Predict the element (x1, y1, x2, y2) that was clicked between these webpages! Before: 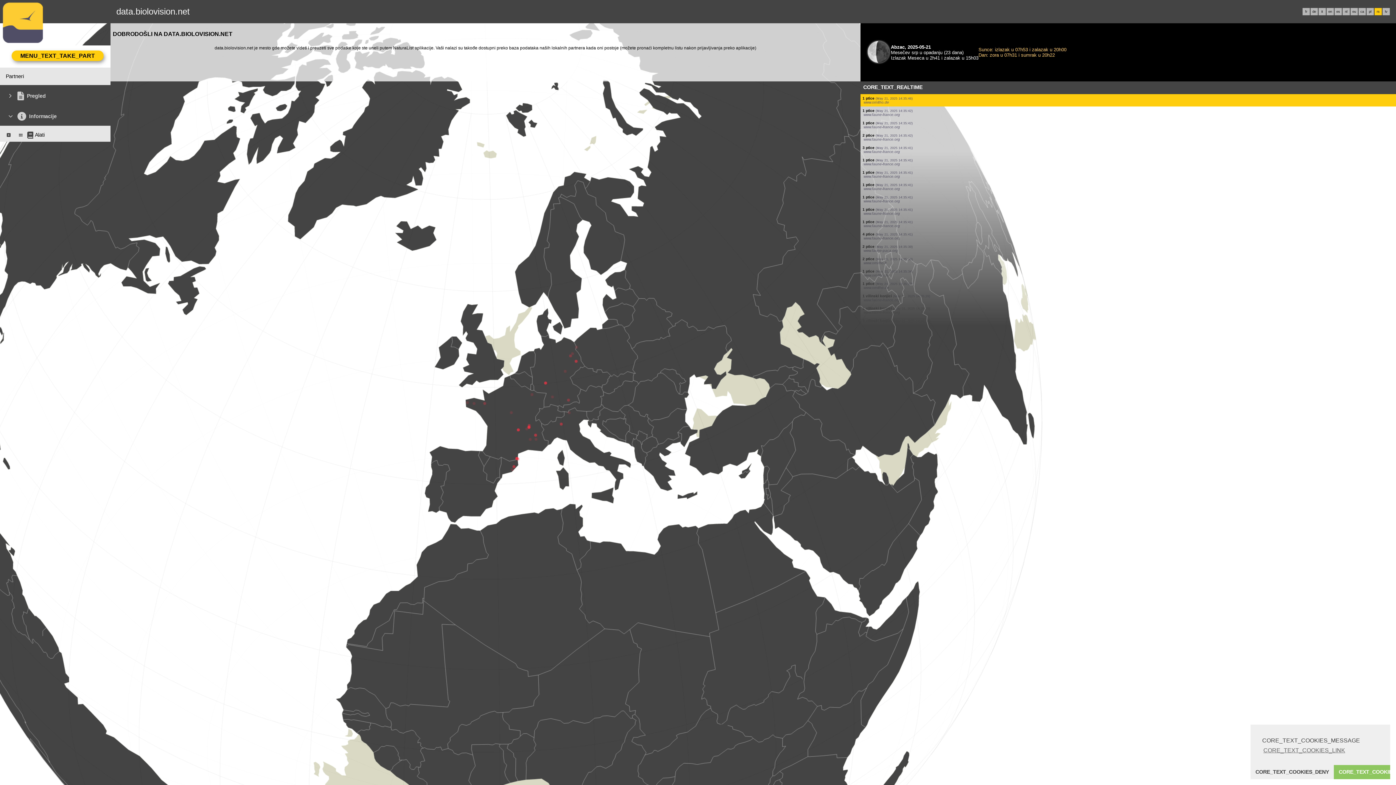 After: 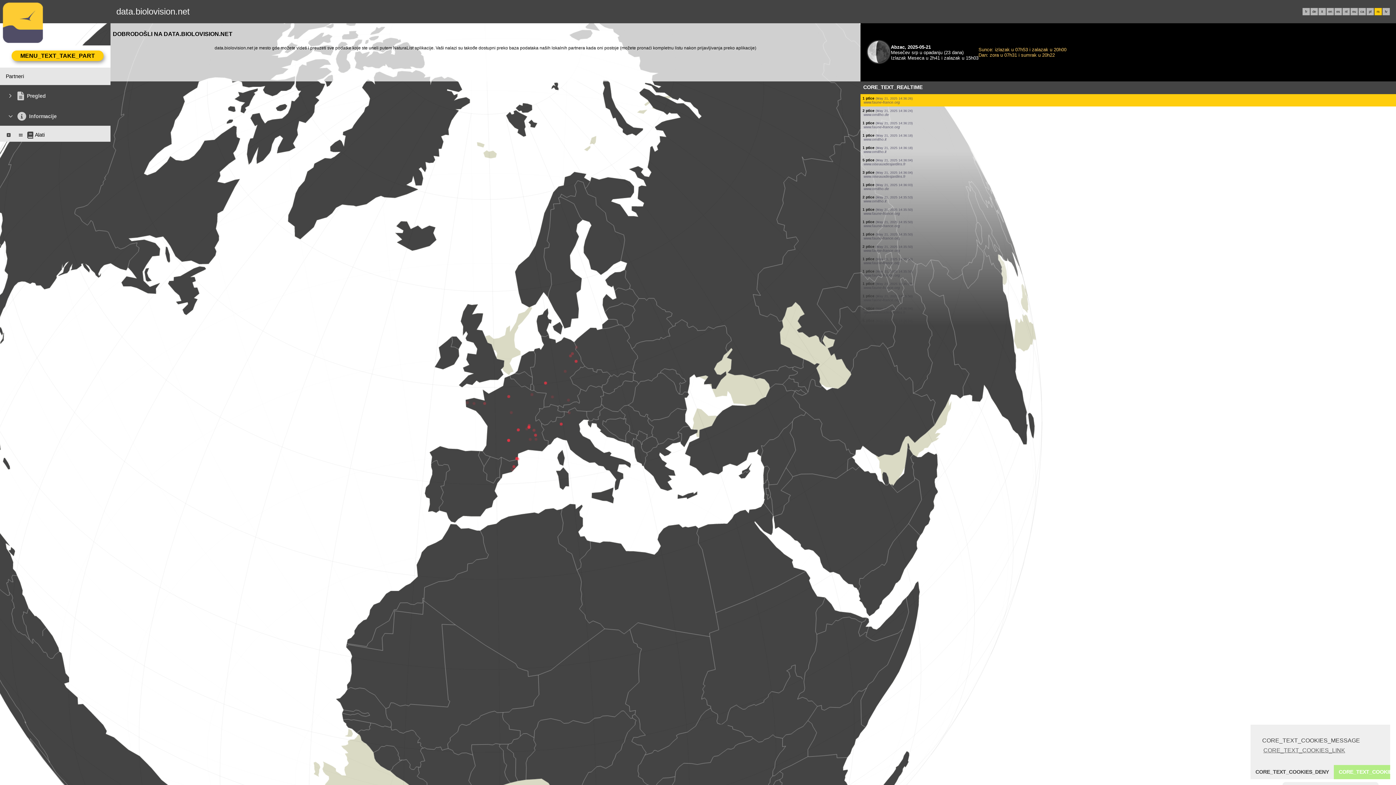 Action: label: dismiss cookie message bbox: (1334, 765, 1422, 779)